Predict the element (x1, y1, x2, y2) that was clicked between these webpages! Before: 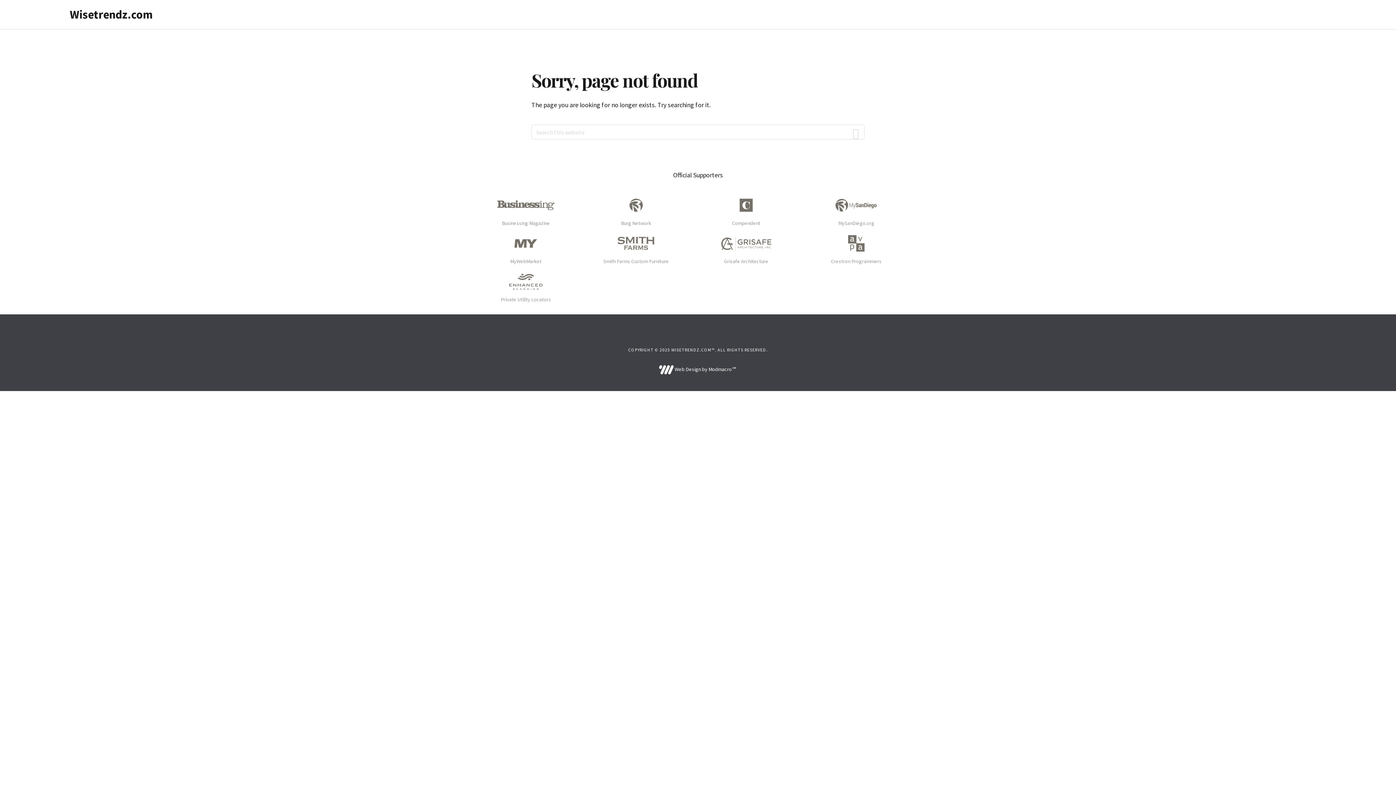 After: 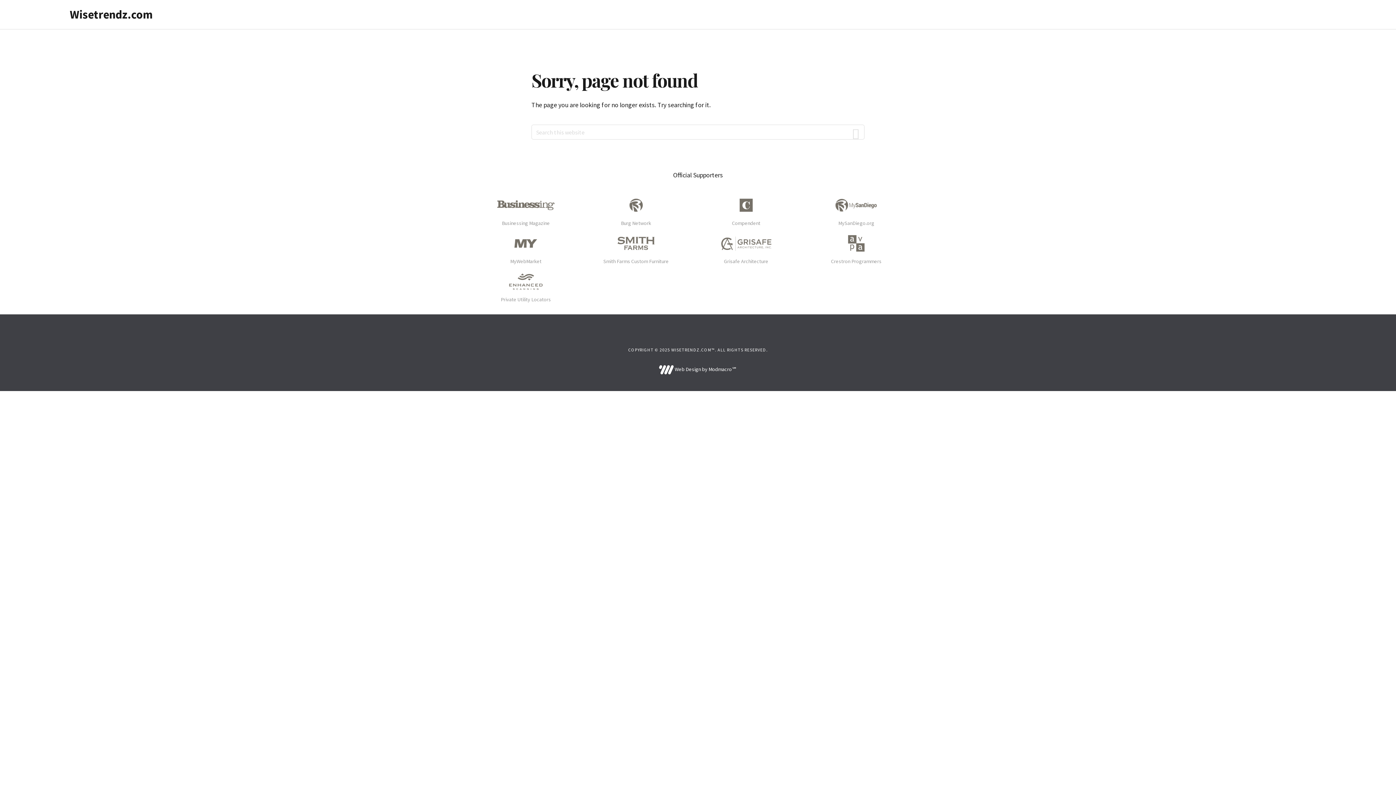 Action: label:  Web Design by Modmacro℠ bbox: (659, 366, 737, 372)